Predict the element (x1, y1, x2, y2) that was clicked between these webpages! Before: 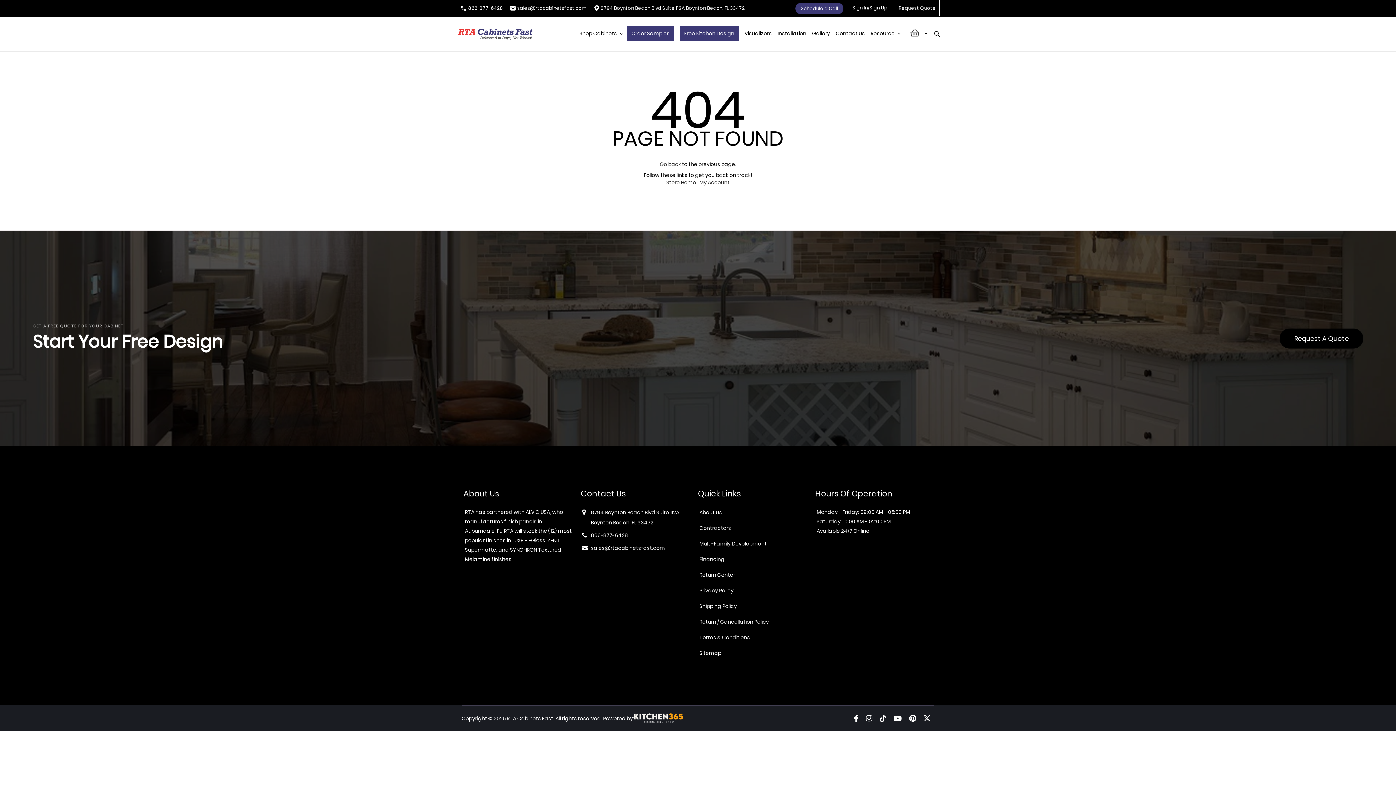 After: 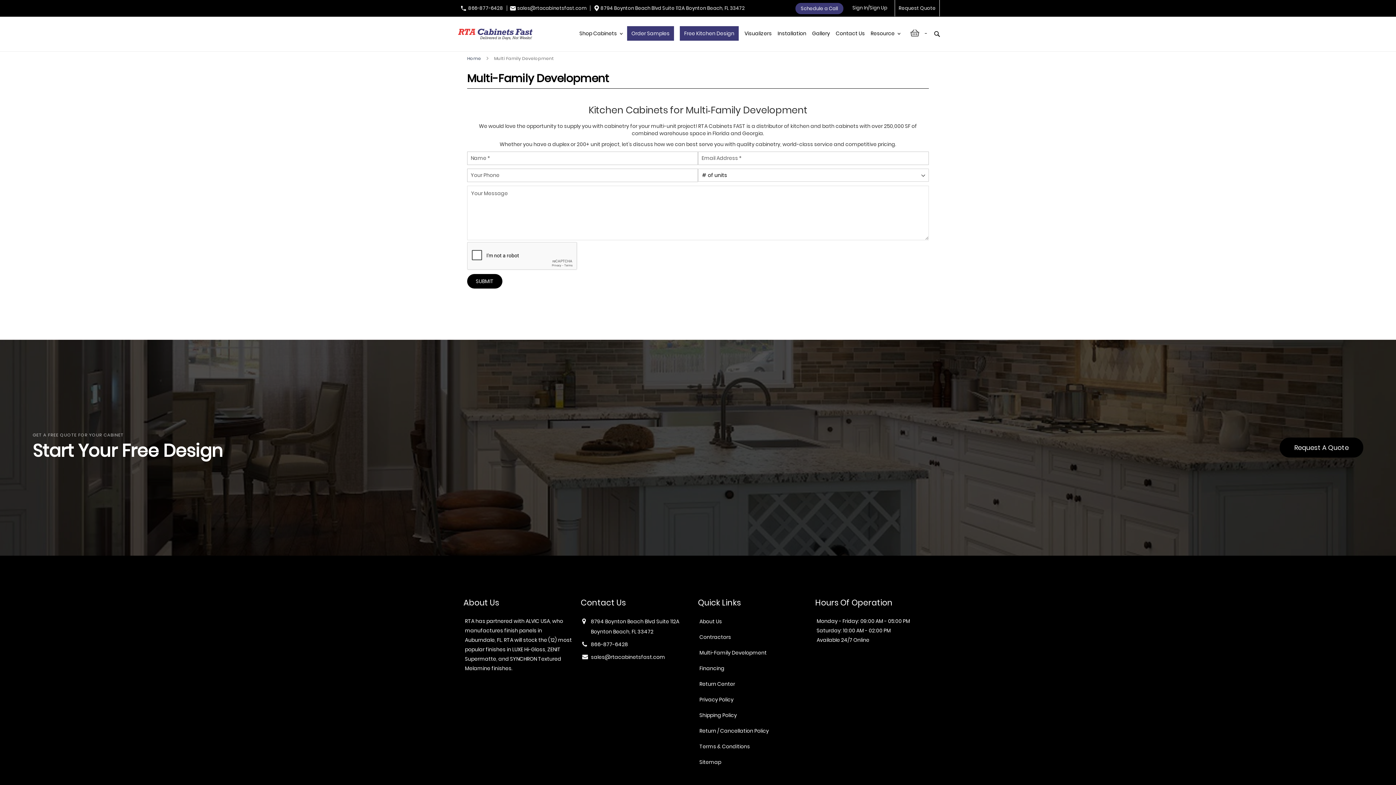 Action: label: Multi-Family Development bbox: (699, 540, 766, 547)